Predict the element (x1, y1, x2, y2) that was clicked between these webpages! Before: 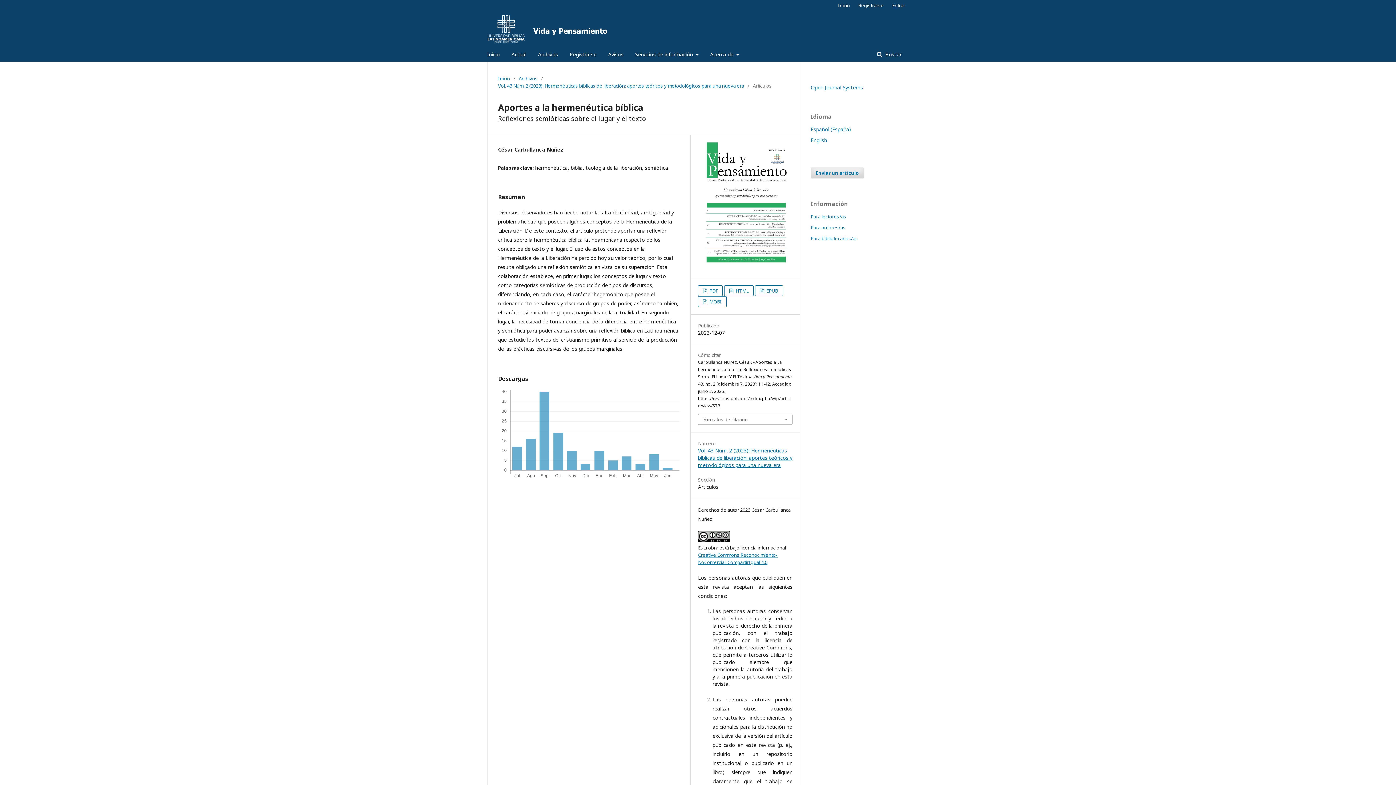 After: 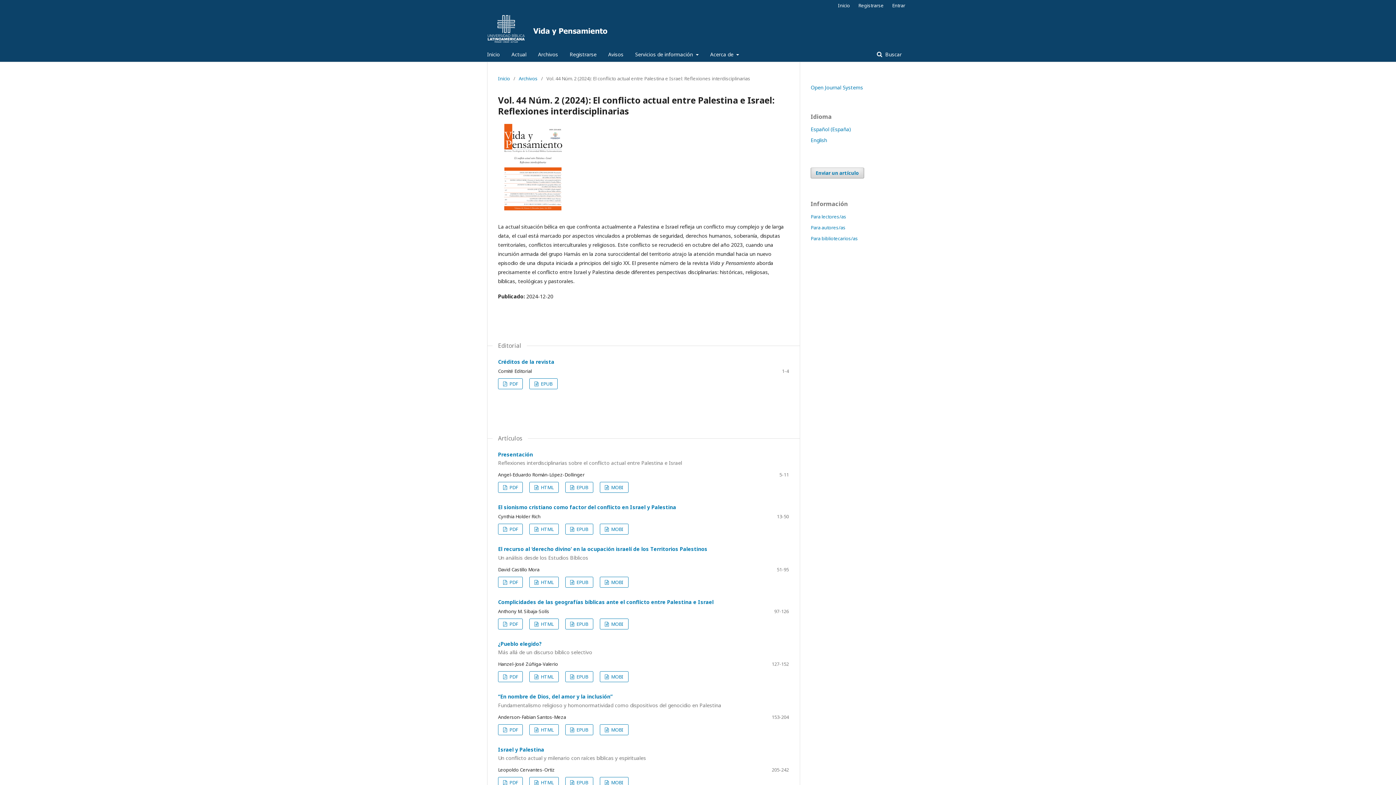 Action: bbox: (511, 47, 526, 61) label: Actual